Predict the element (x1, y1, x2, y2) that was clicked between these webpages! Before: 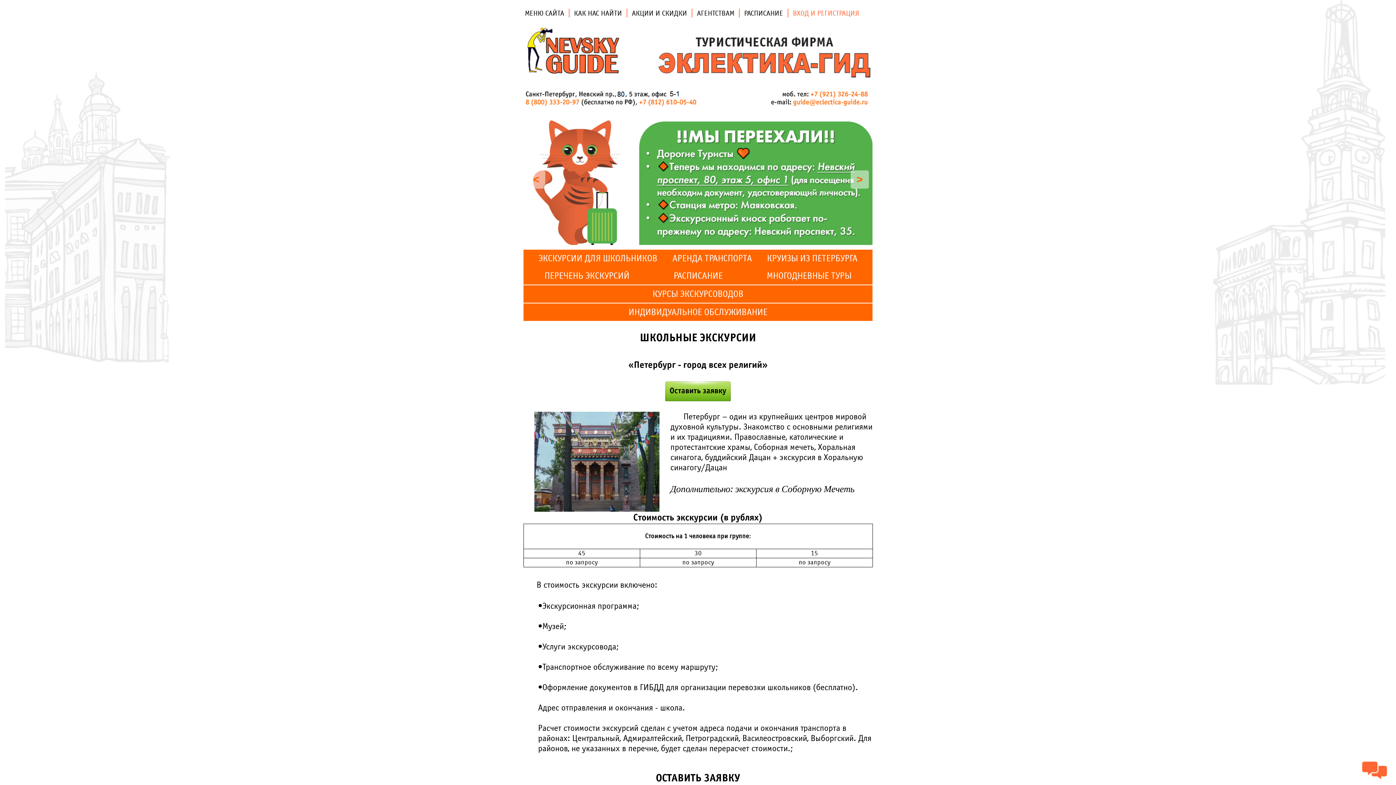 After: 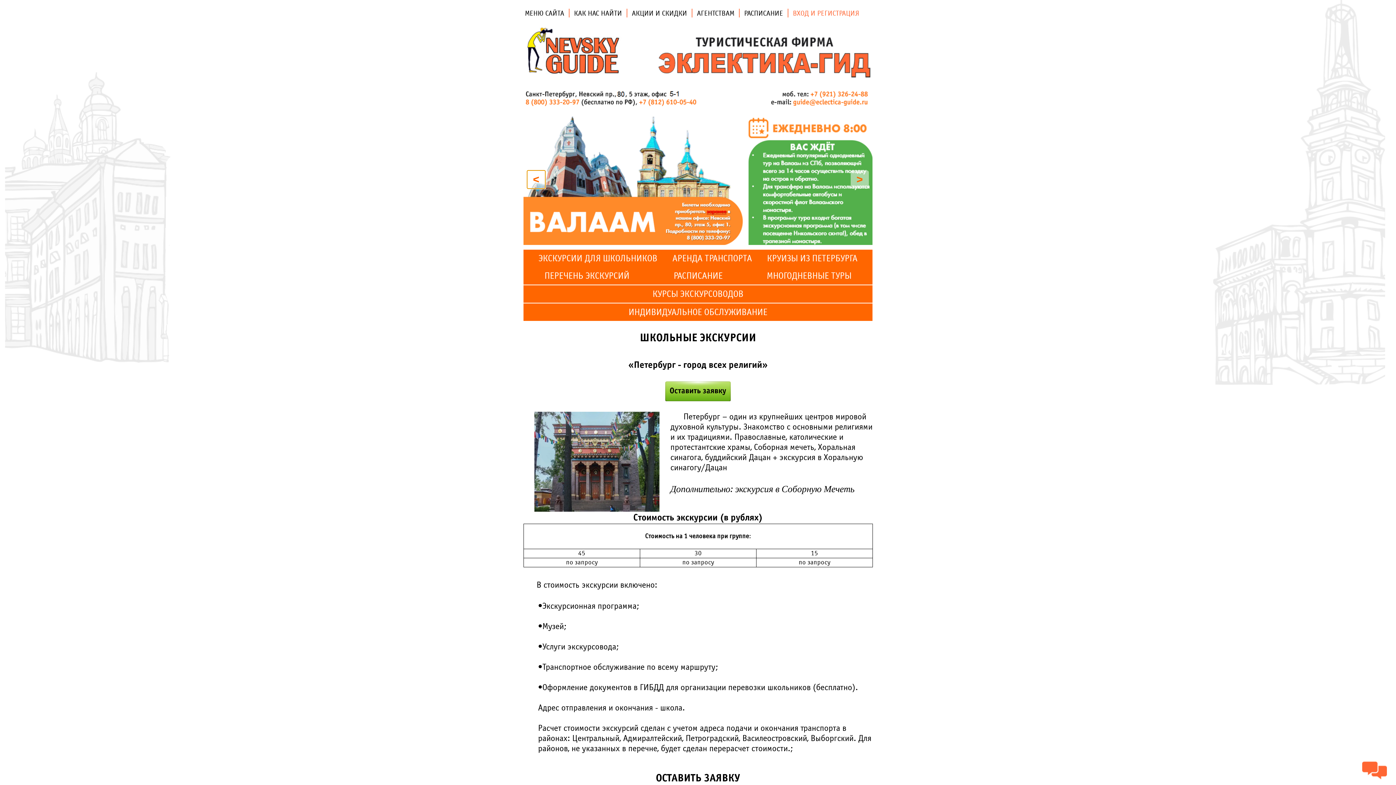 Action: bbox: (527, 170, 545, 188) label: предыдущий слайд